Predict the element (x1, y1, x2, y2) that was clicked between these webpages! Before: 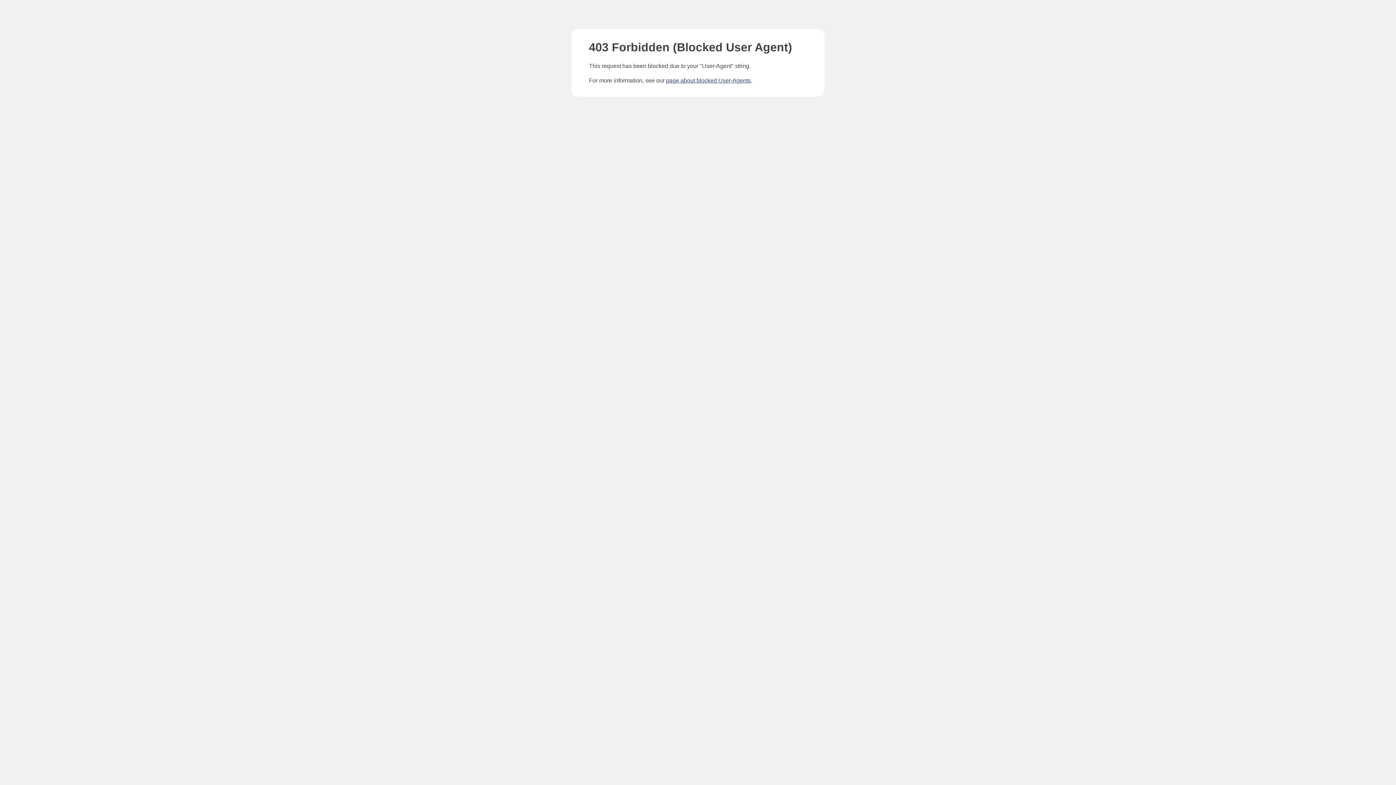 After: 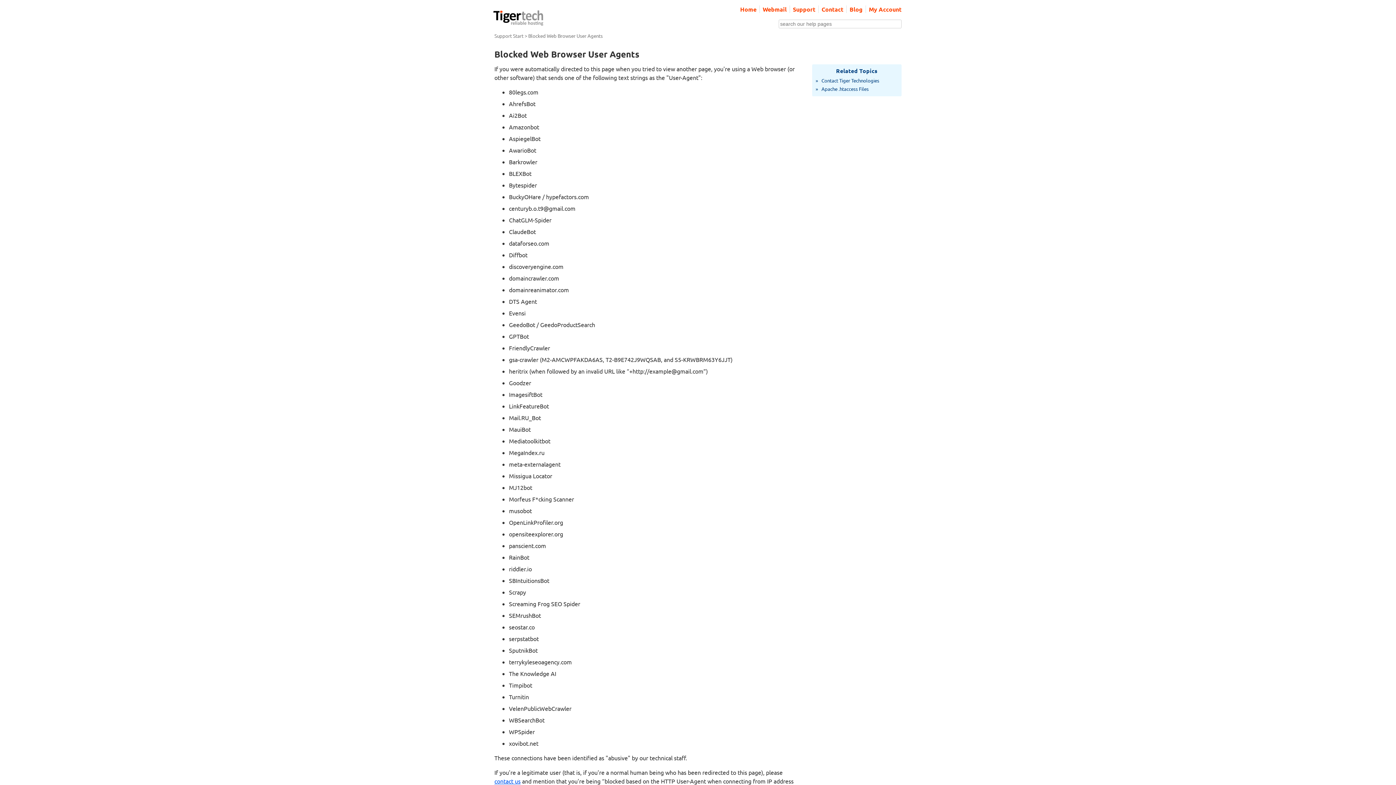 Action: label: page about blocked User-Agents bbox: (666, 77, 750, 83)